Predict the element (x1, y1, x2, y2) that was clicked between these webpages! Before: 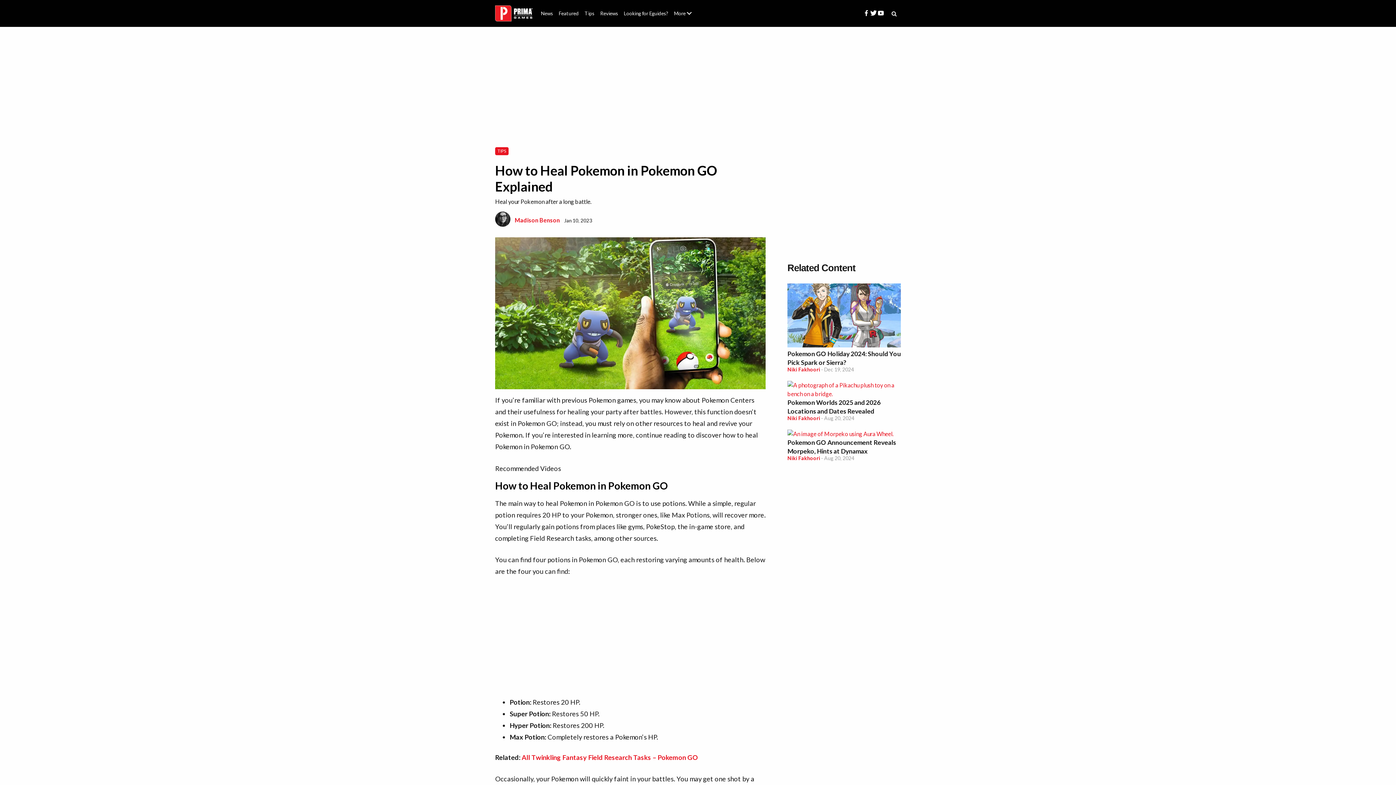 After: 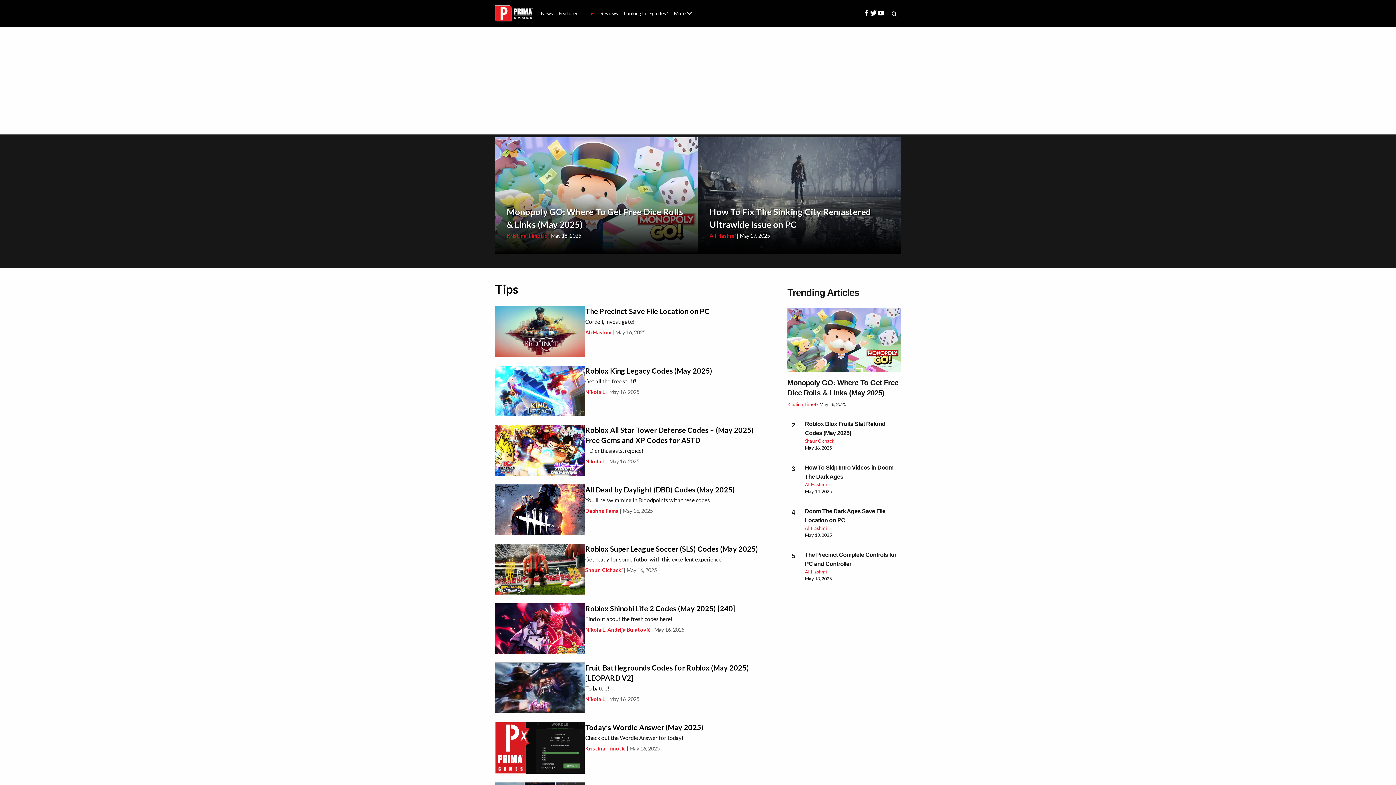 Action: bbox: (581, 4, 597, 22) label: Tips